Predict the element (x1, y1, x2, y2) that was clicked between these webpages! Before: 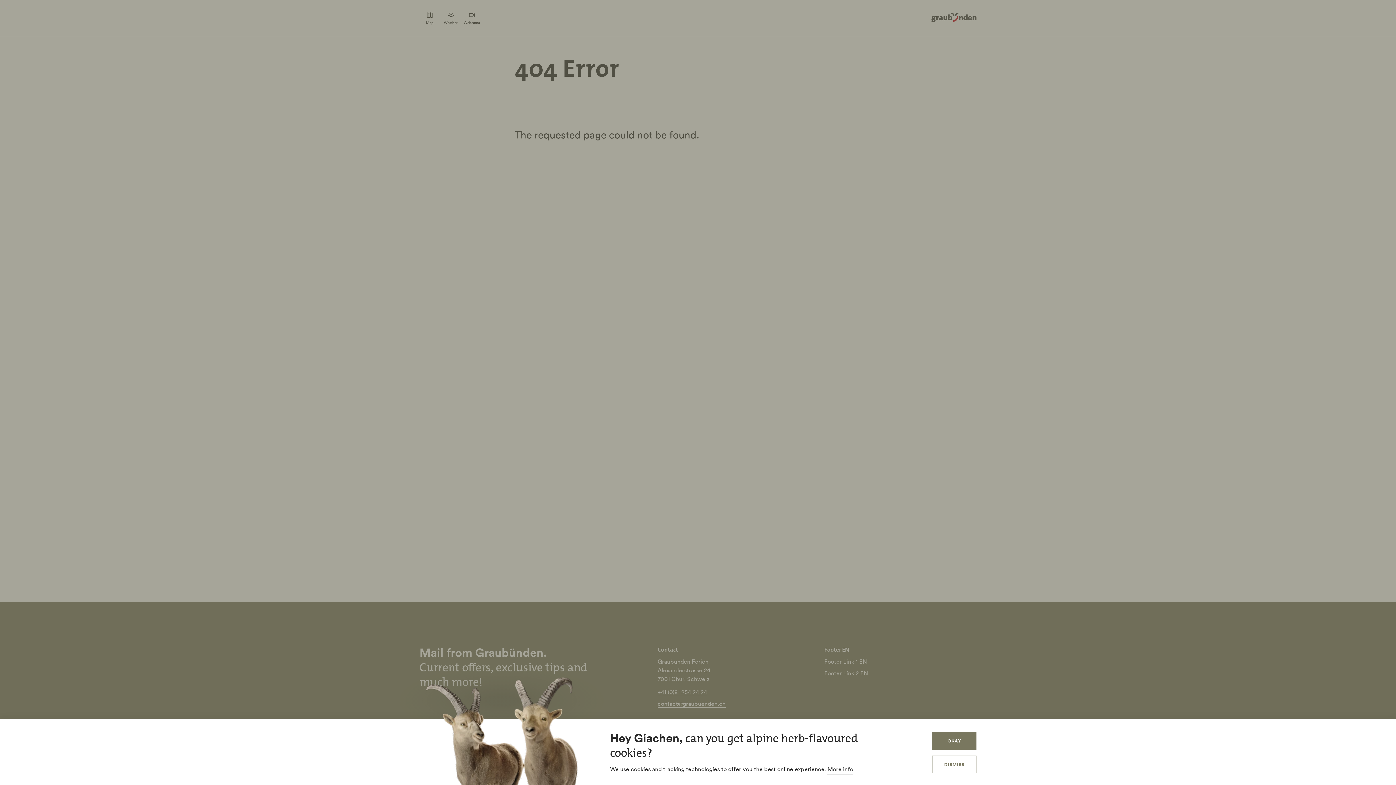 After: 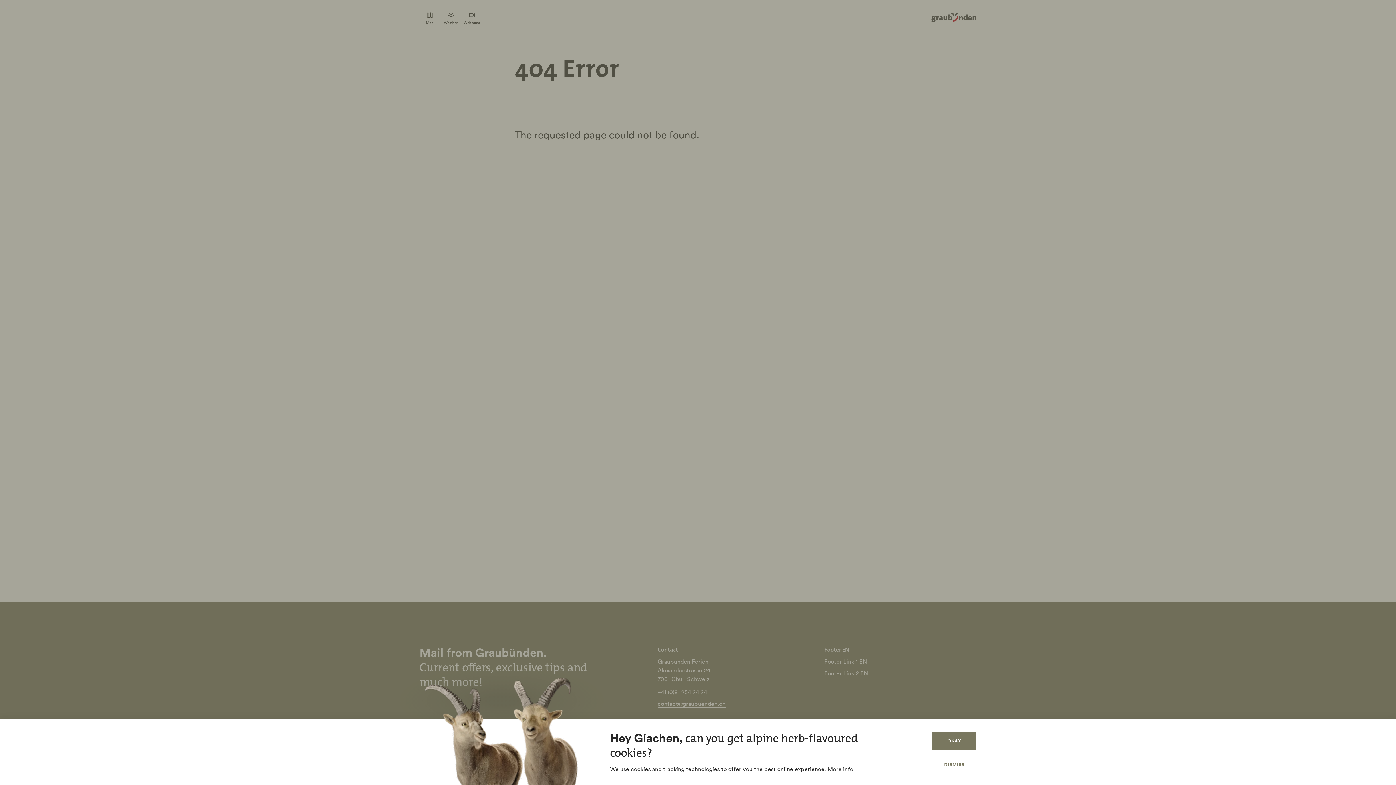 Action: bbox: (827, 765, 853, 774) label: More info